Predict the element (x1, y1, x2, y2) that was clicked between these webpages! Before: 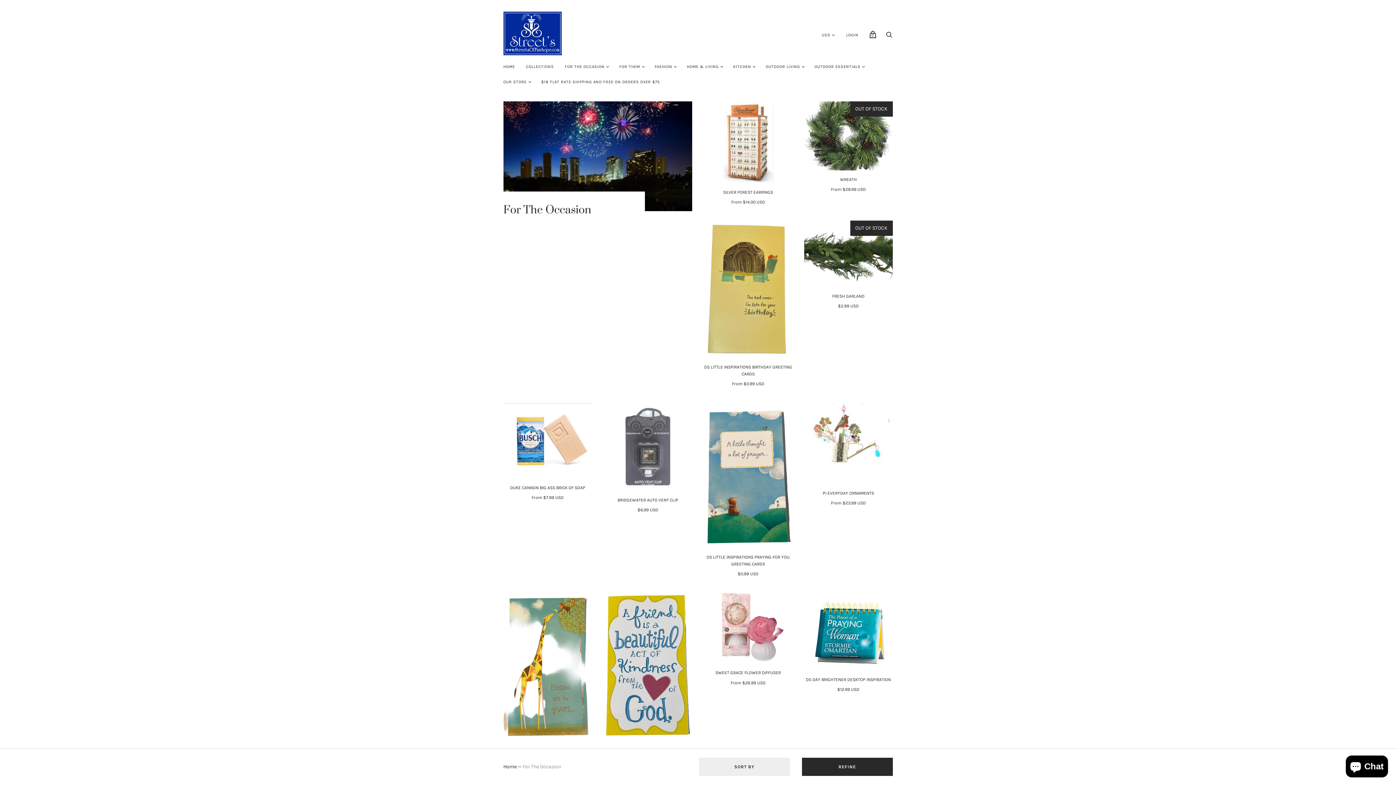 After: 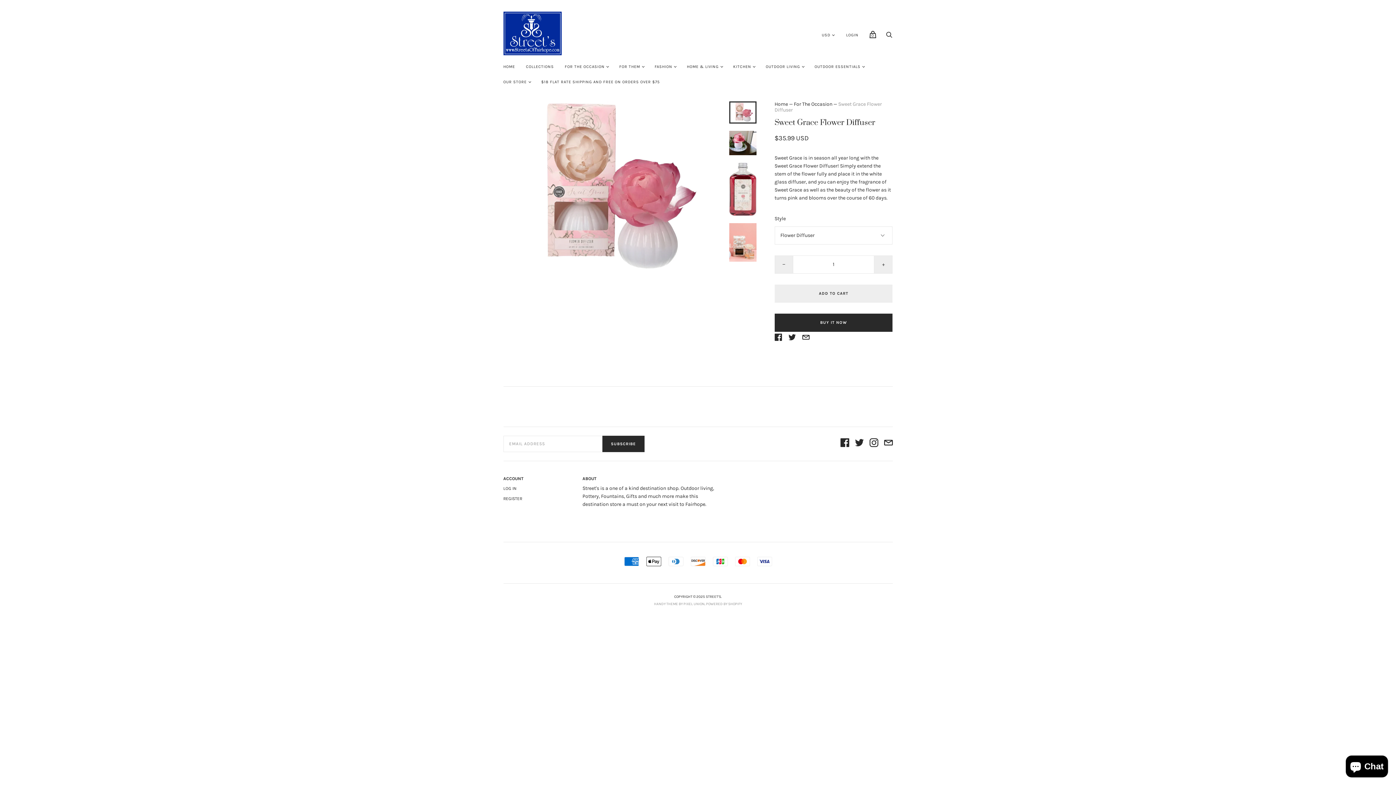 Action: bbox: (704, 592, 792, 664)